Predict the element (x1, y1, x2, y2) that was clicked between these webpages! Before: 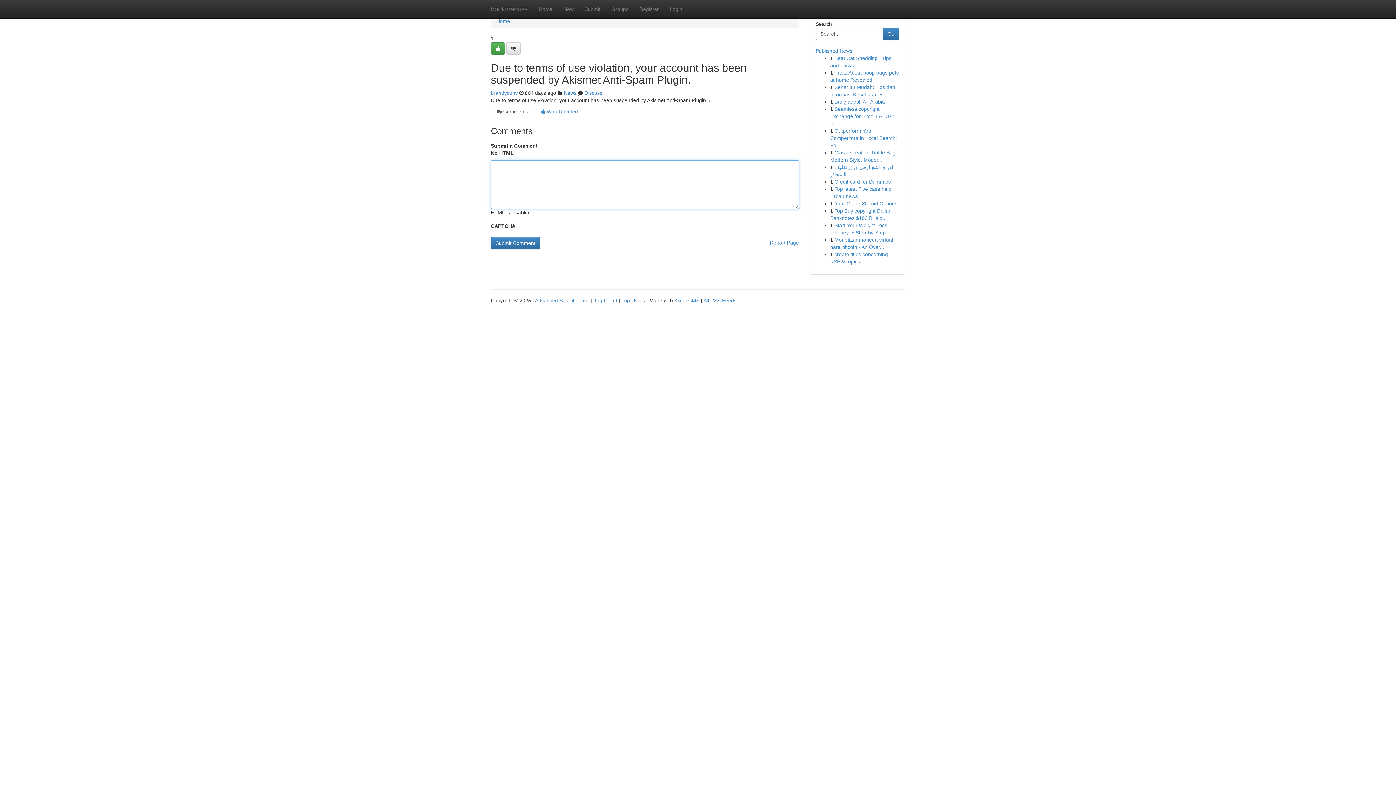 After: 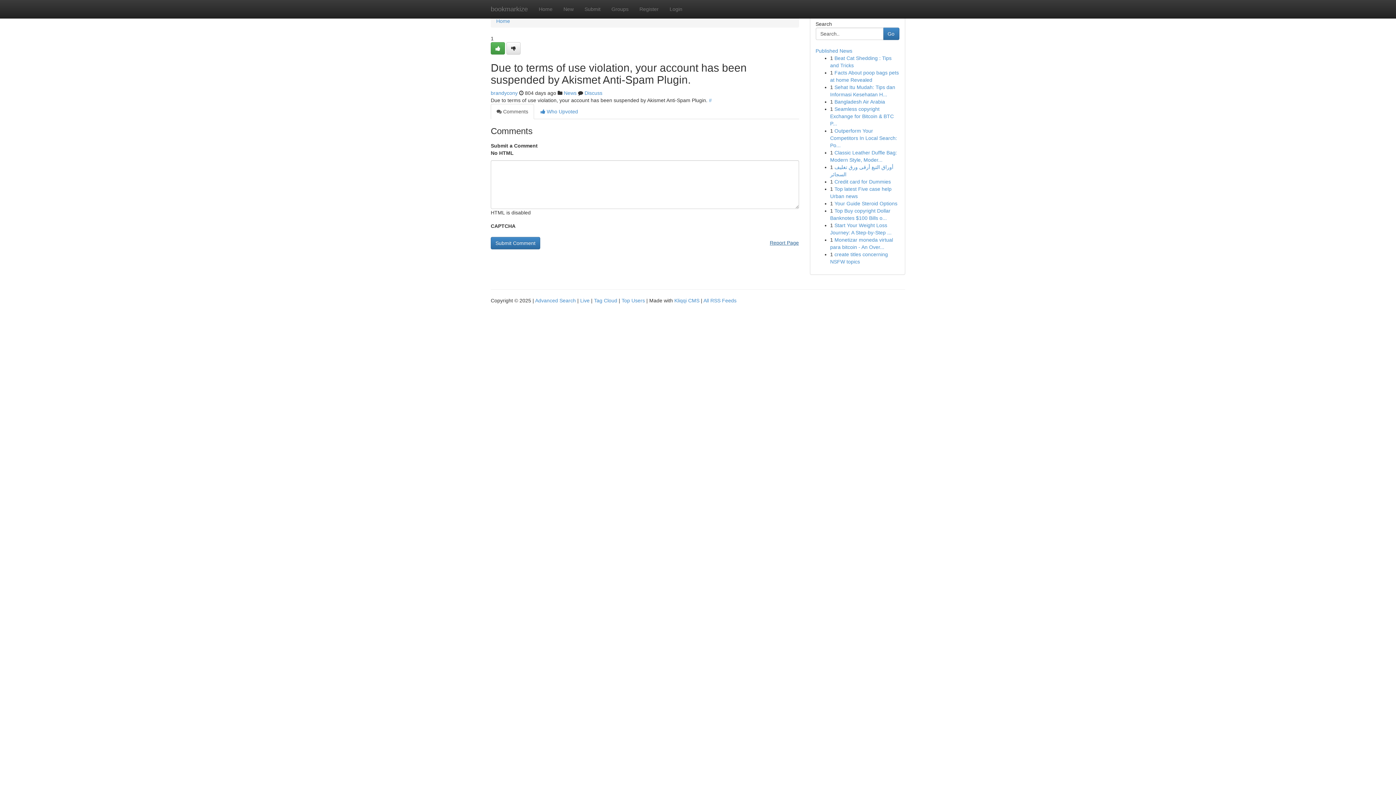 Action: bbox: (770, 237, 799, 248) label: Report Page